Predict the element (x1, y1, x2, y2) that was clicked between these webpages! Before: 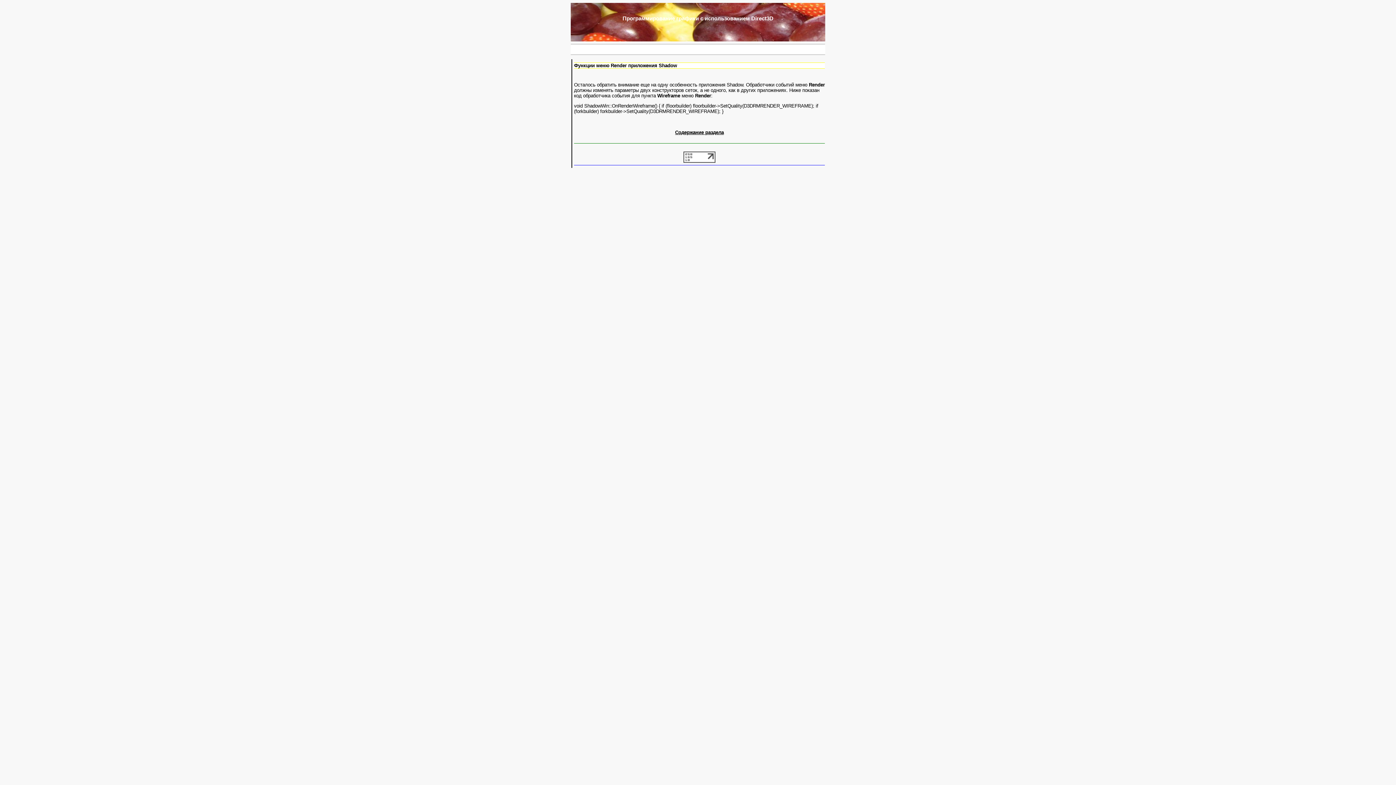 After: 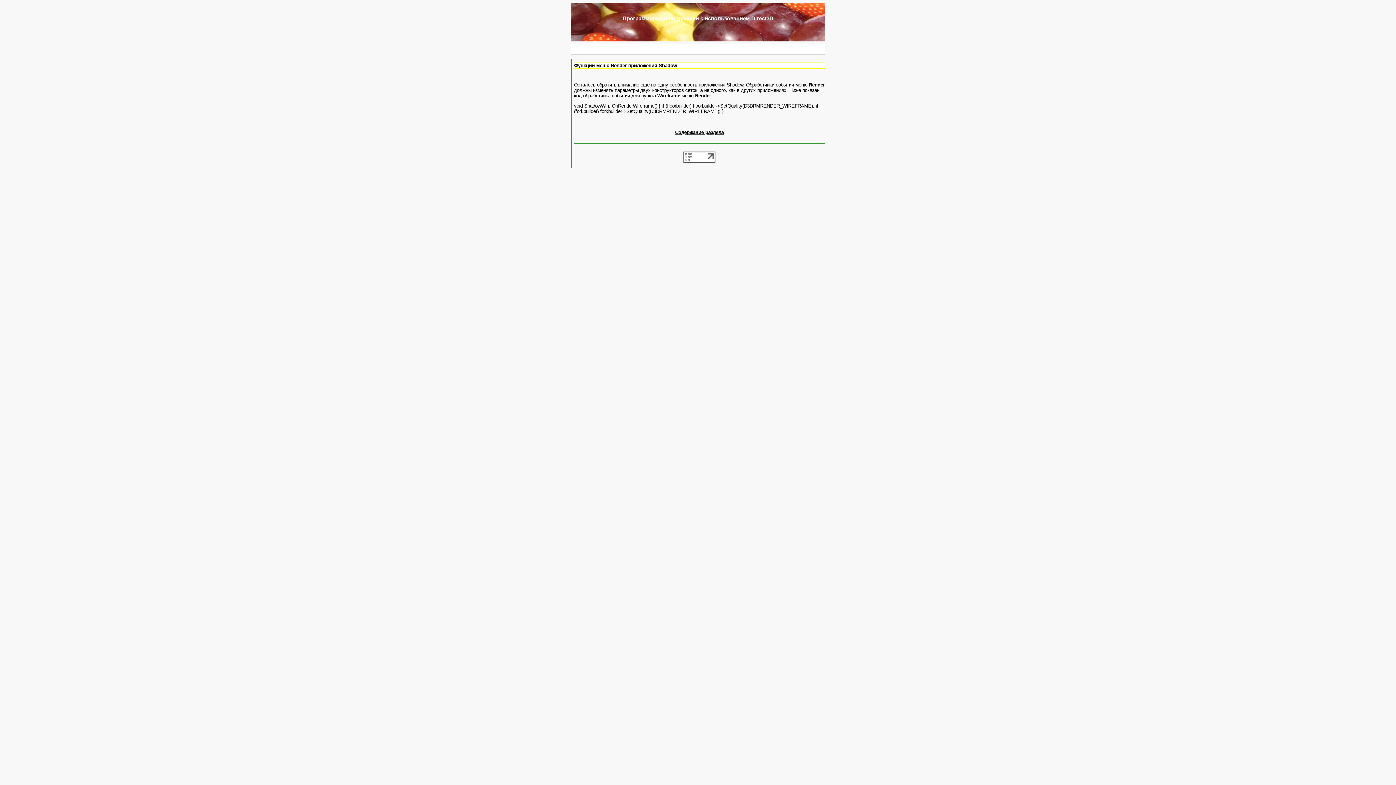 Action: bbox: (683, 158, 715, 163)